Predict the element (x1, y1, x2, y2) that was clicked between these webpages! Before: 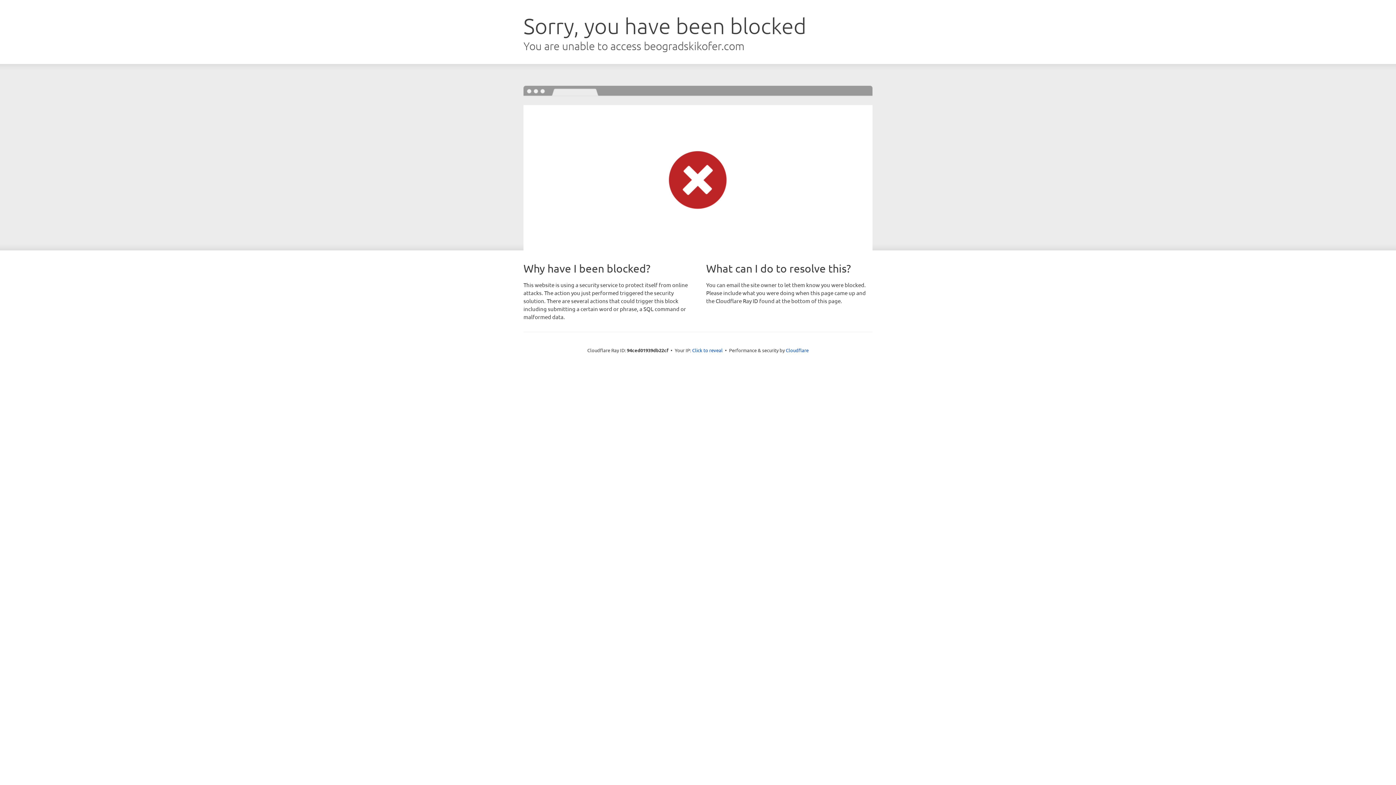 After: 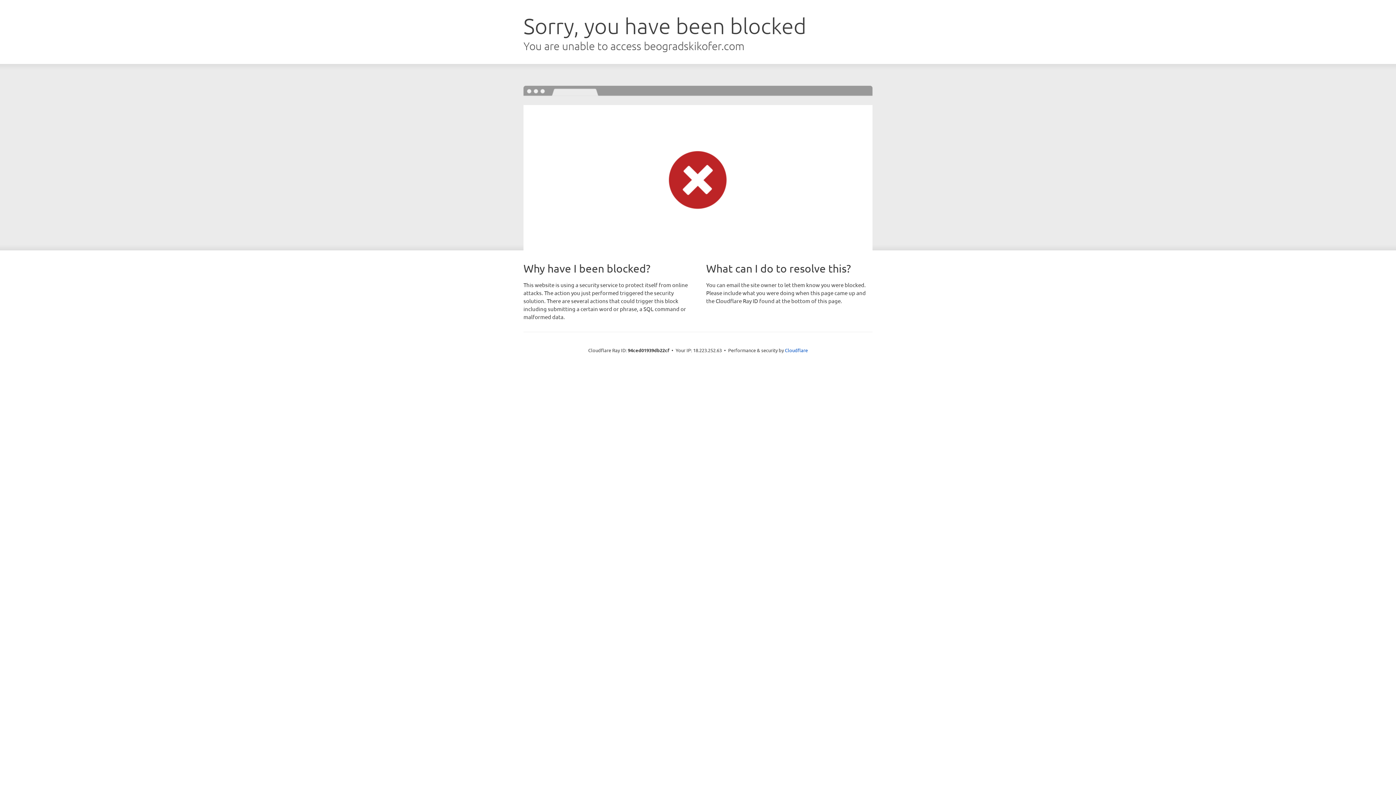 Action: label: Click to reveal bbox: (692, 346, 722, 353)